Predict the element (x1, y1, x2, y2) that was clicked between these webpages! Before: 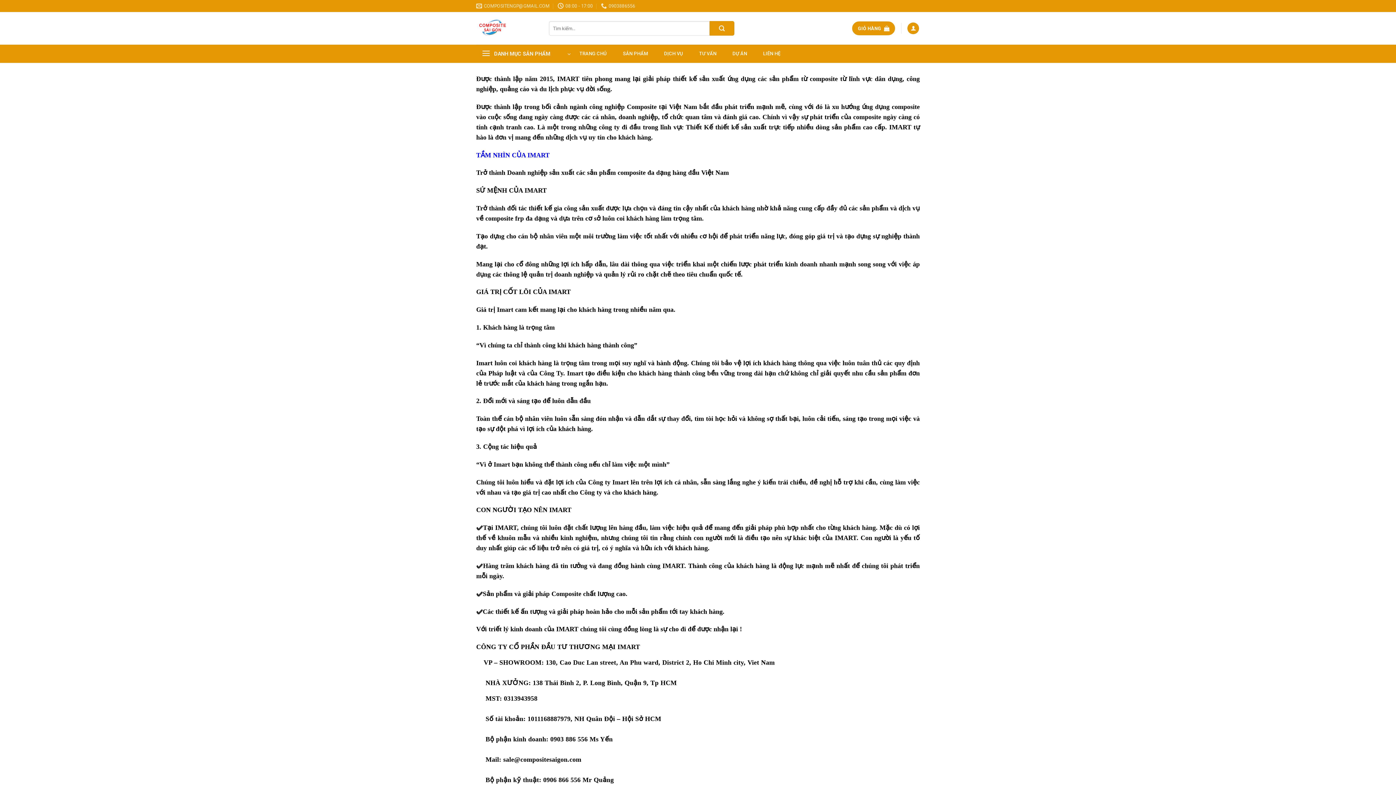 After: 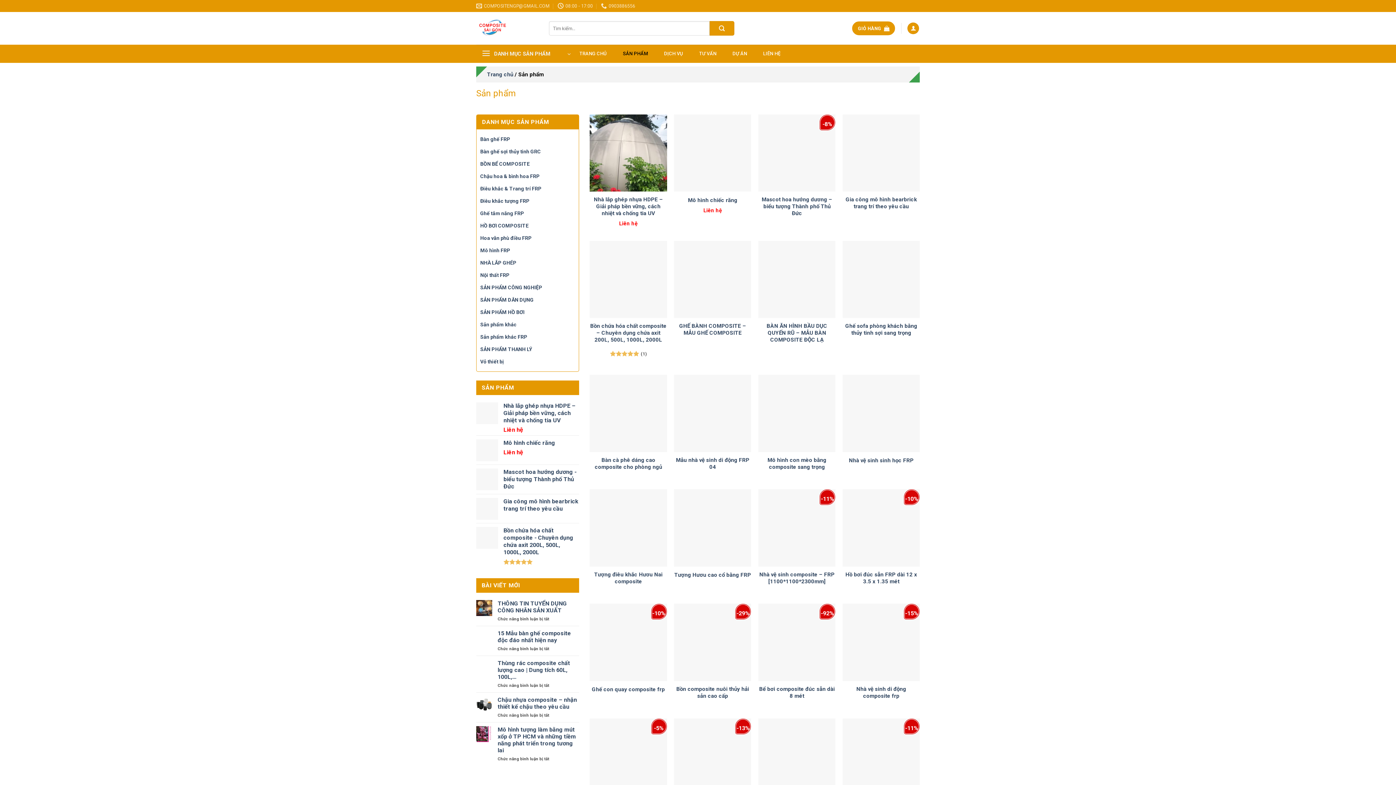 Action: bbox: (619, 46, 651, 60) label: SẢN PHẨM